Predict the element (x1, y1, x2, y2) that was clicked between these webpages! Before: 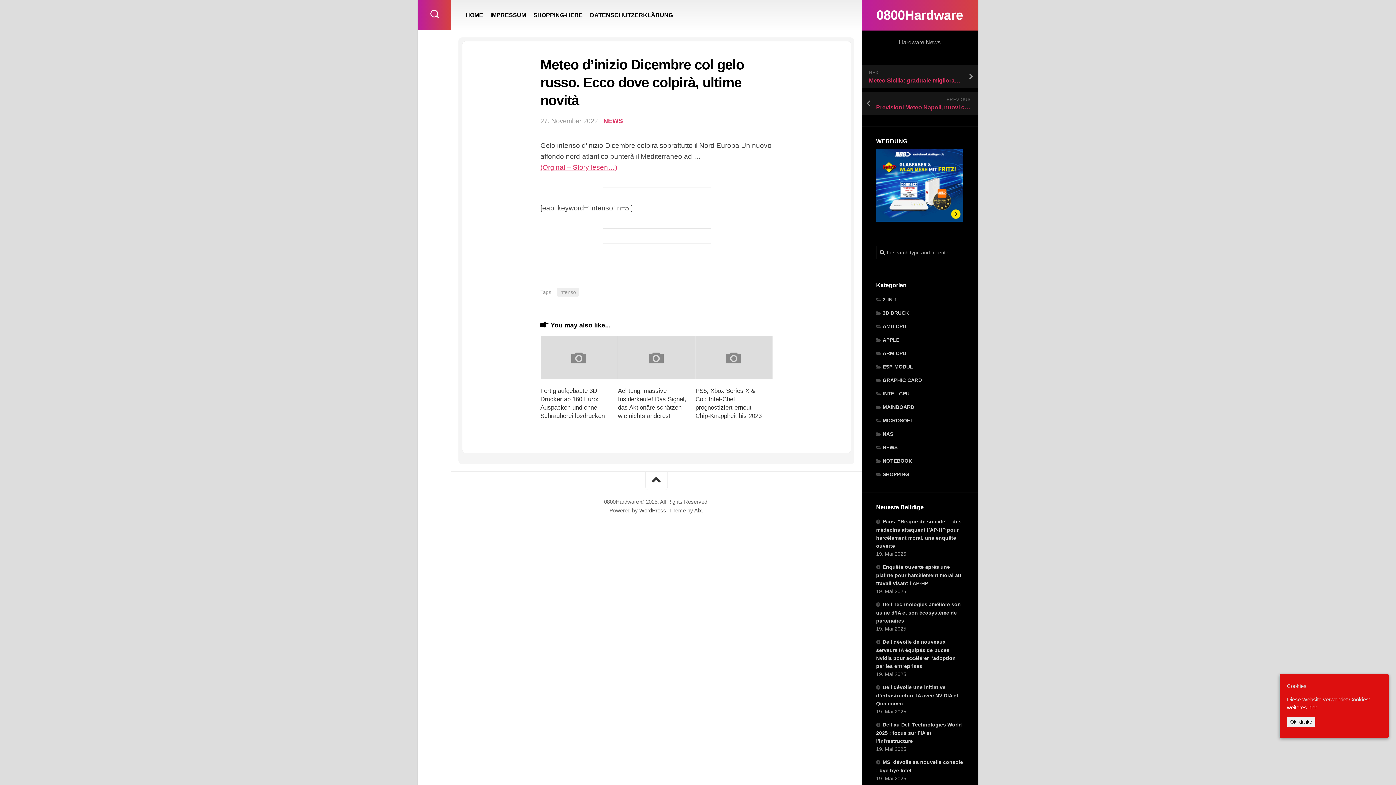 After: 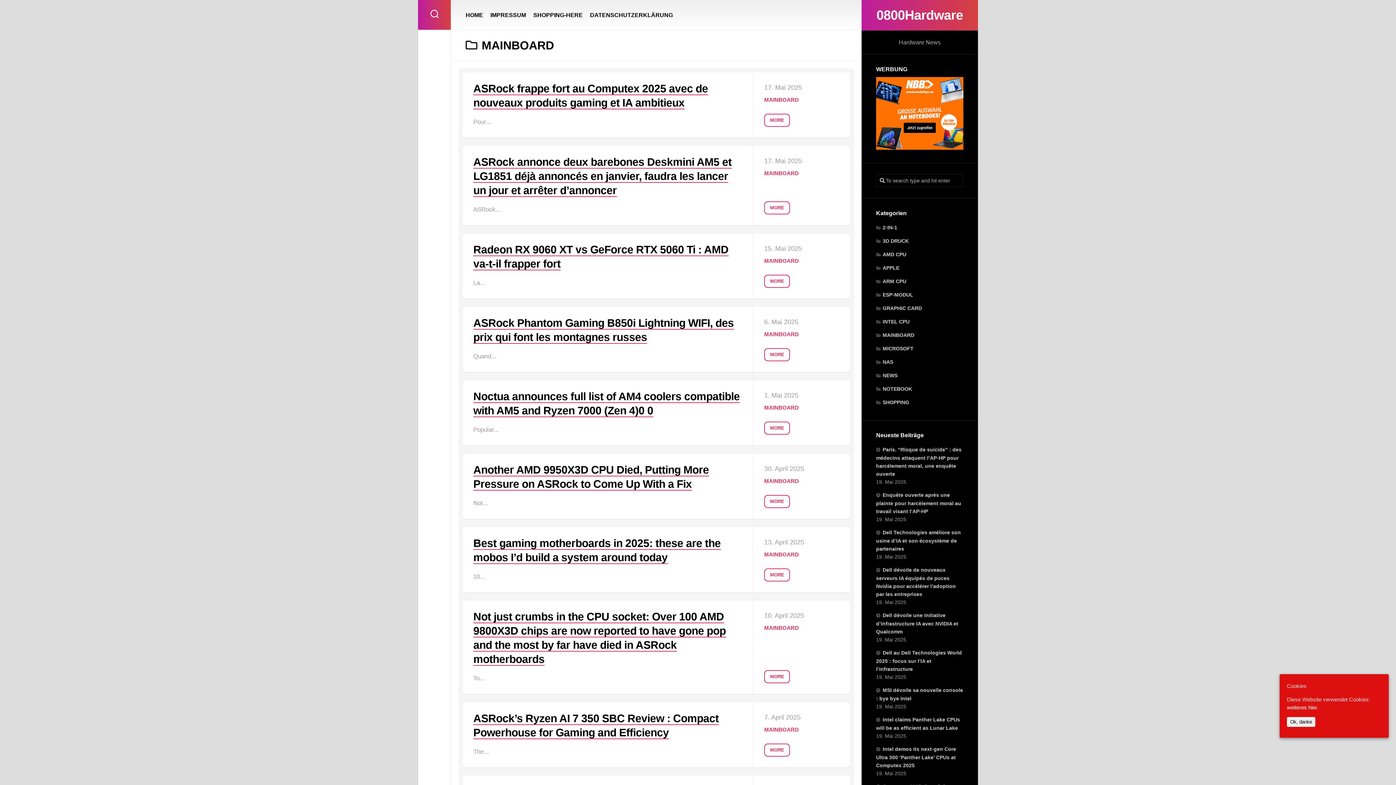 Action: bbox: (876, 404, 914, 410) label: MAINBOARD